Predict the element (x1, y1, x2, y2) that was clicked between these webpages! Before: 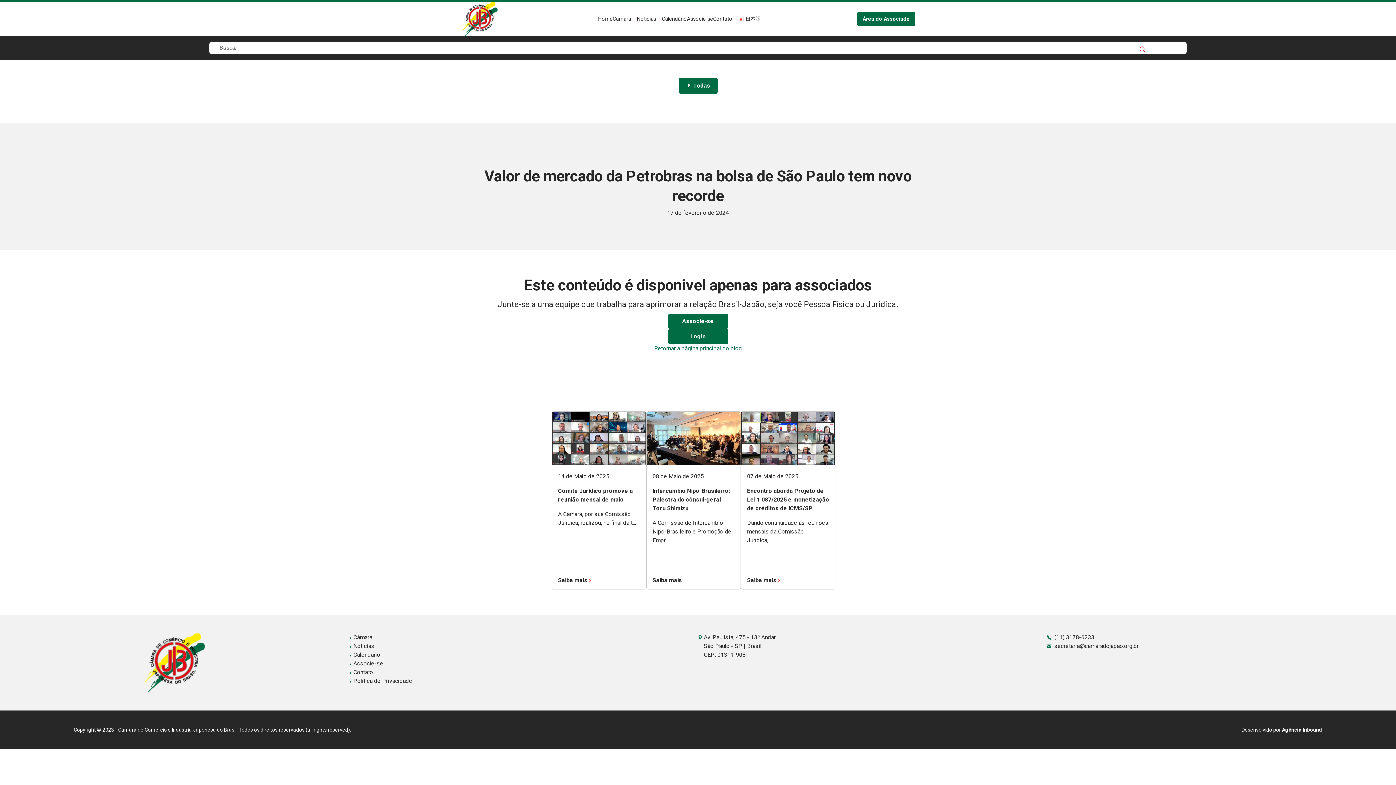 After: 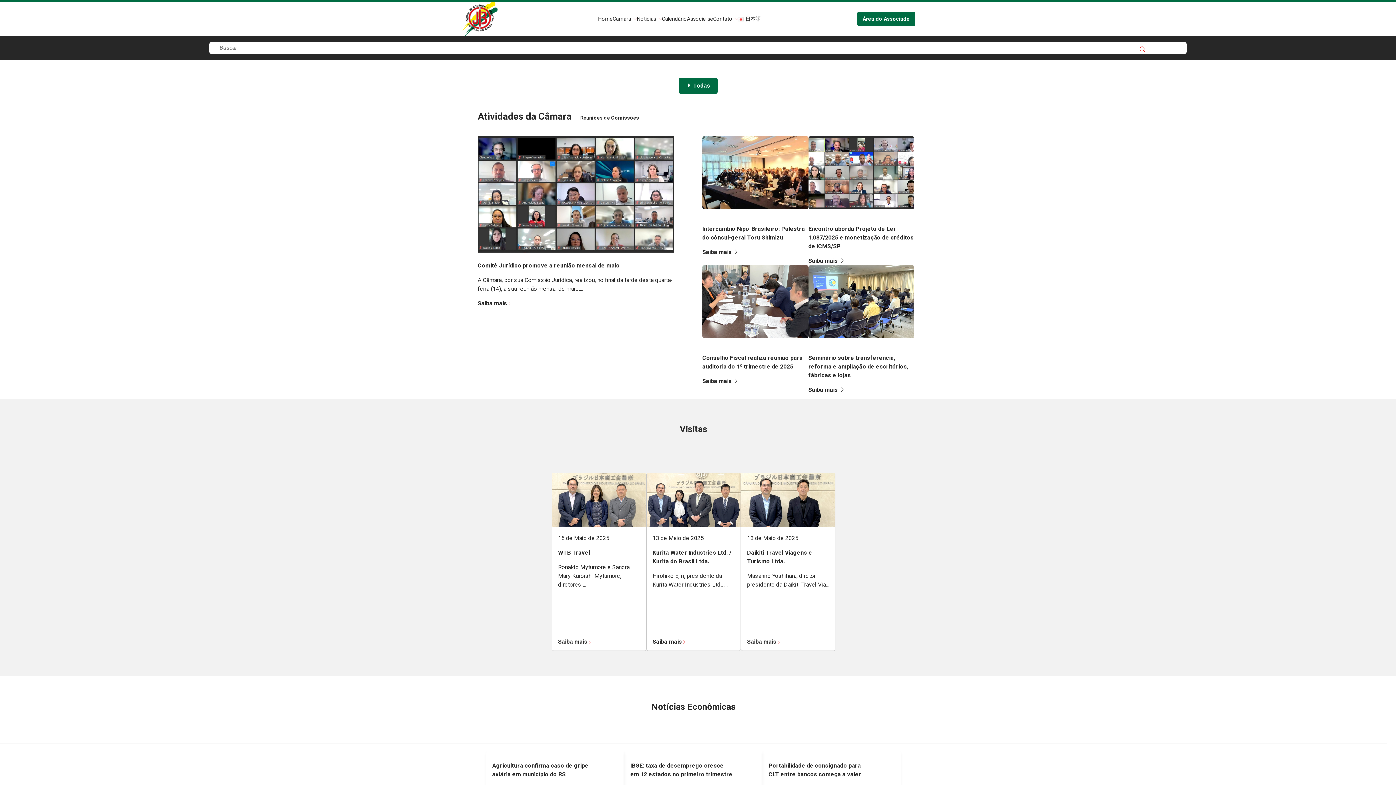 Action: bbox: (654, 344, 742, 351) label: Retornar a página principal do blog